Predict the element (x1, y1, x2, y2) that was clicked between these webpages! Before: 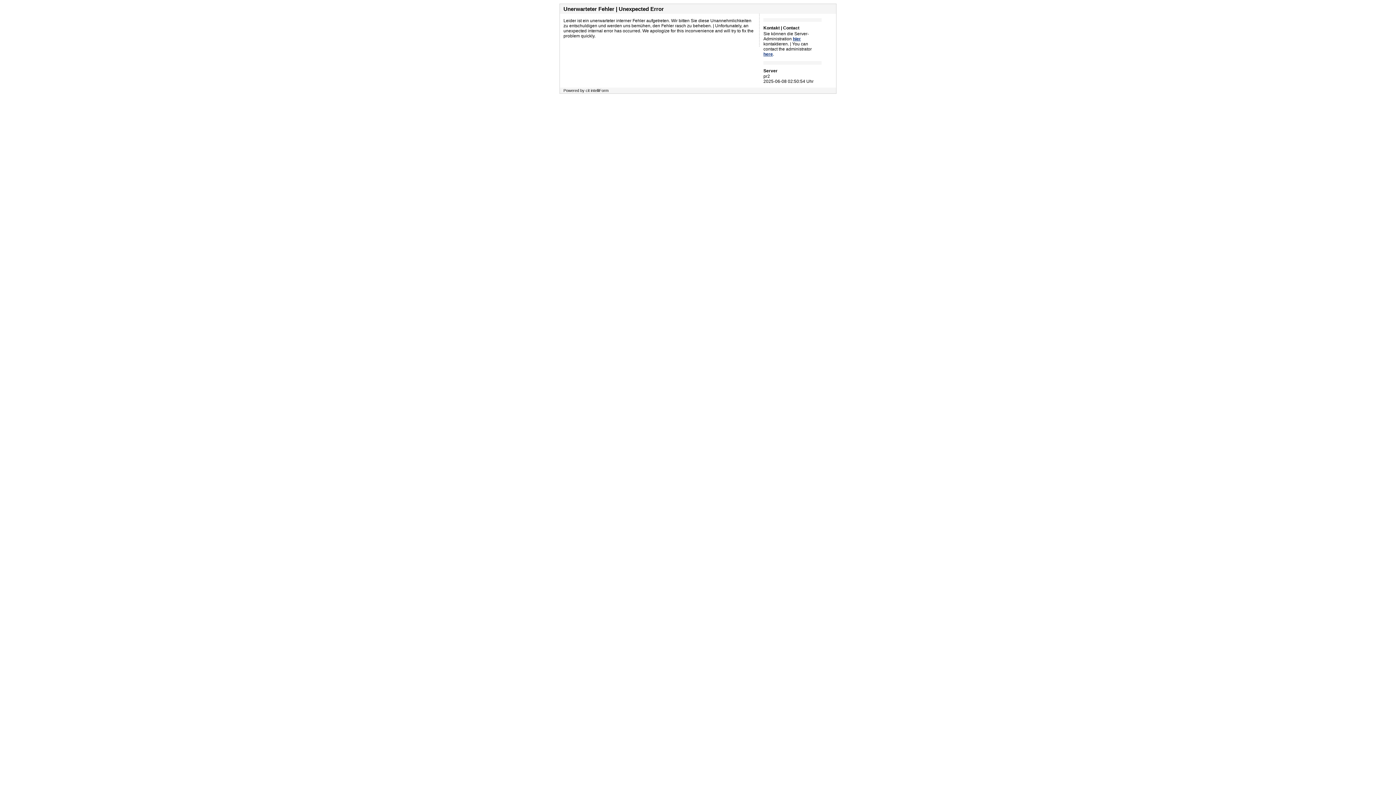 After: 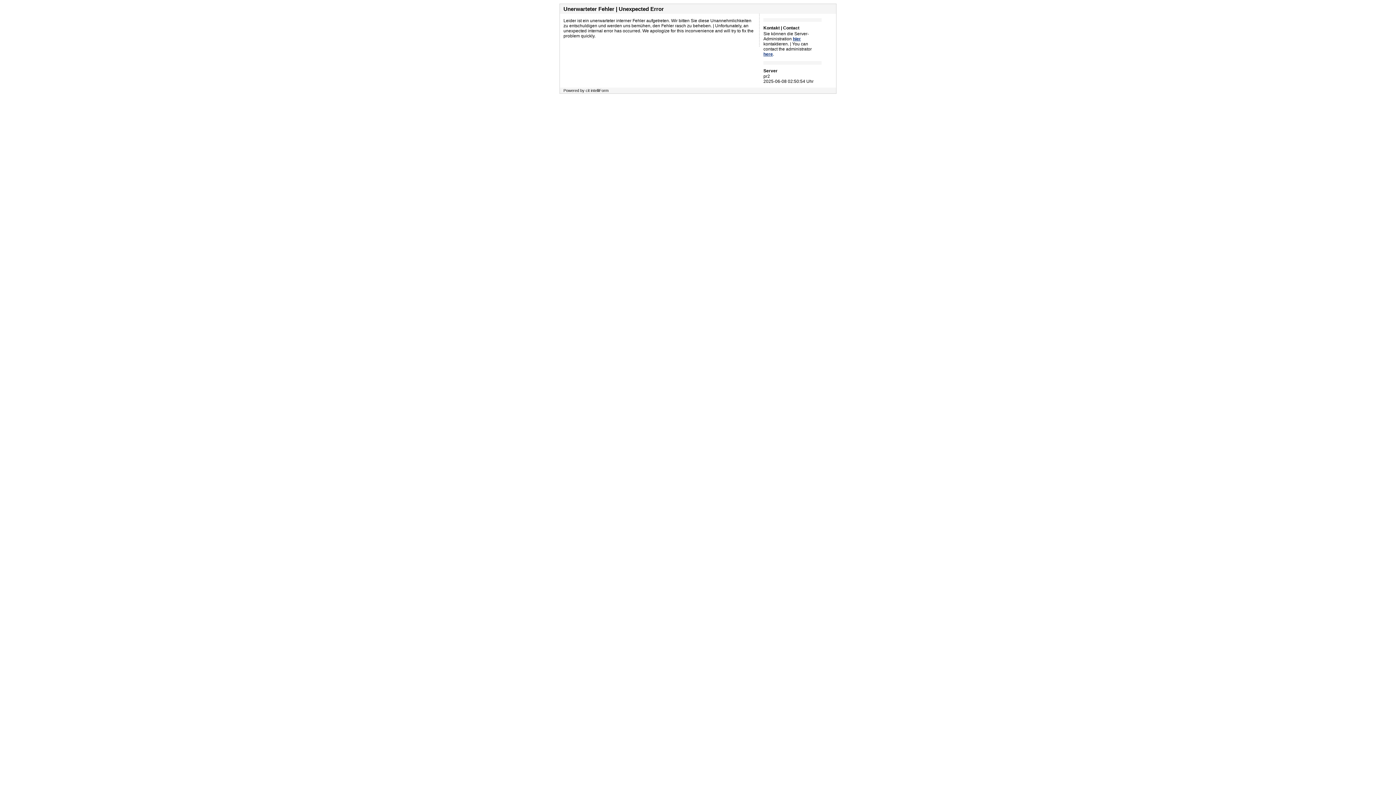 Action: label: hier bbox: (793, 36, 801, 41)